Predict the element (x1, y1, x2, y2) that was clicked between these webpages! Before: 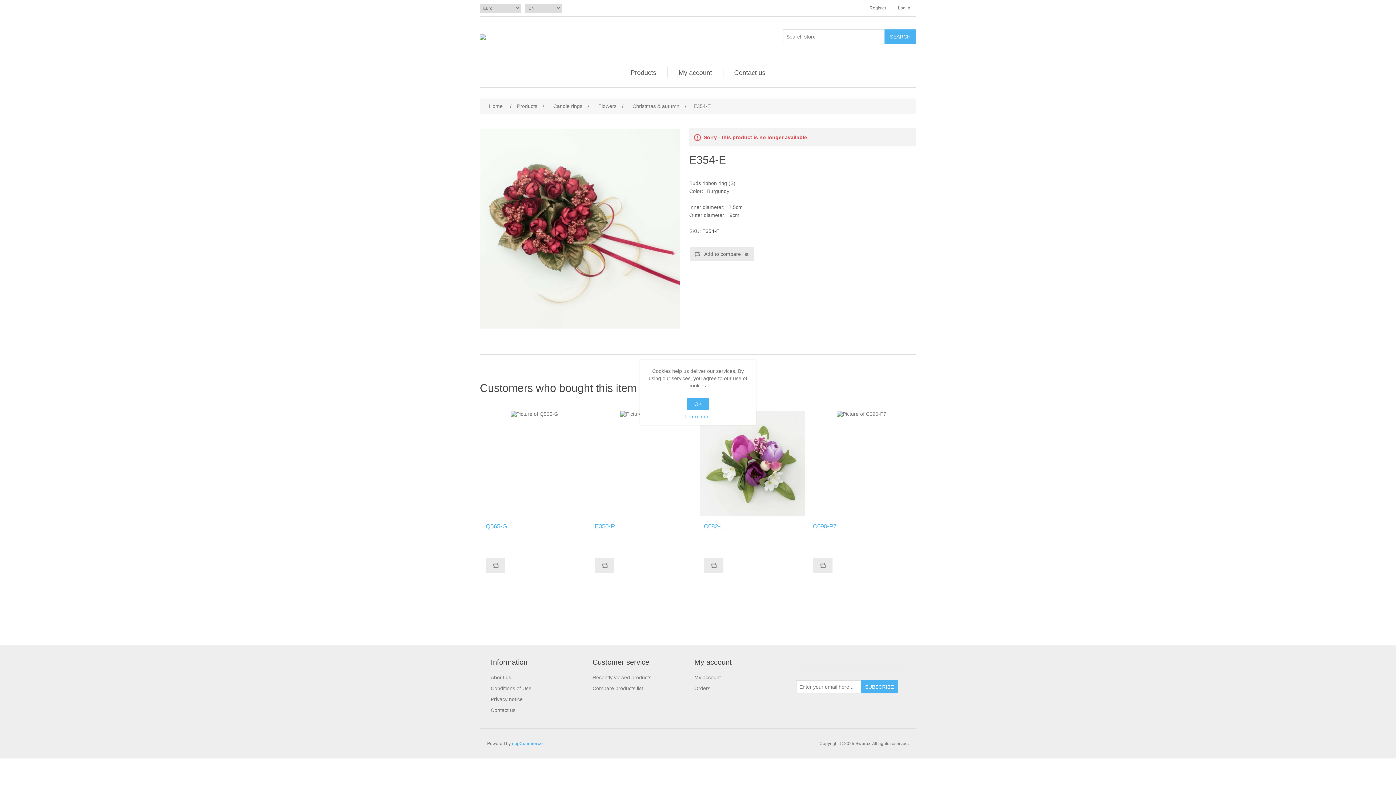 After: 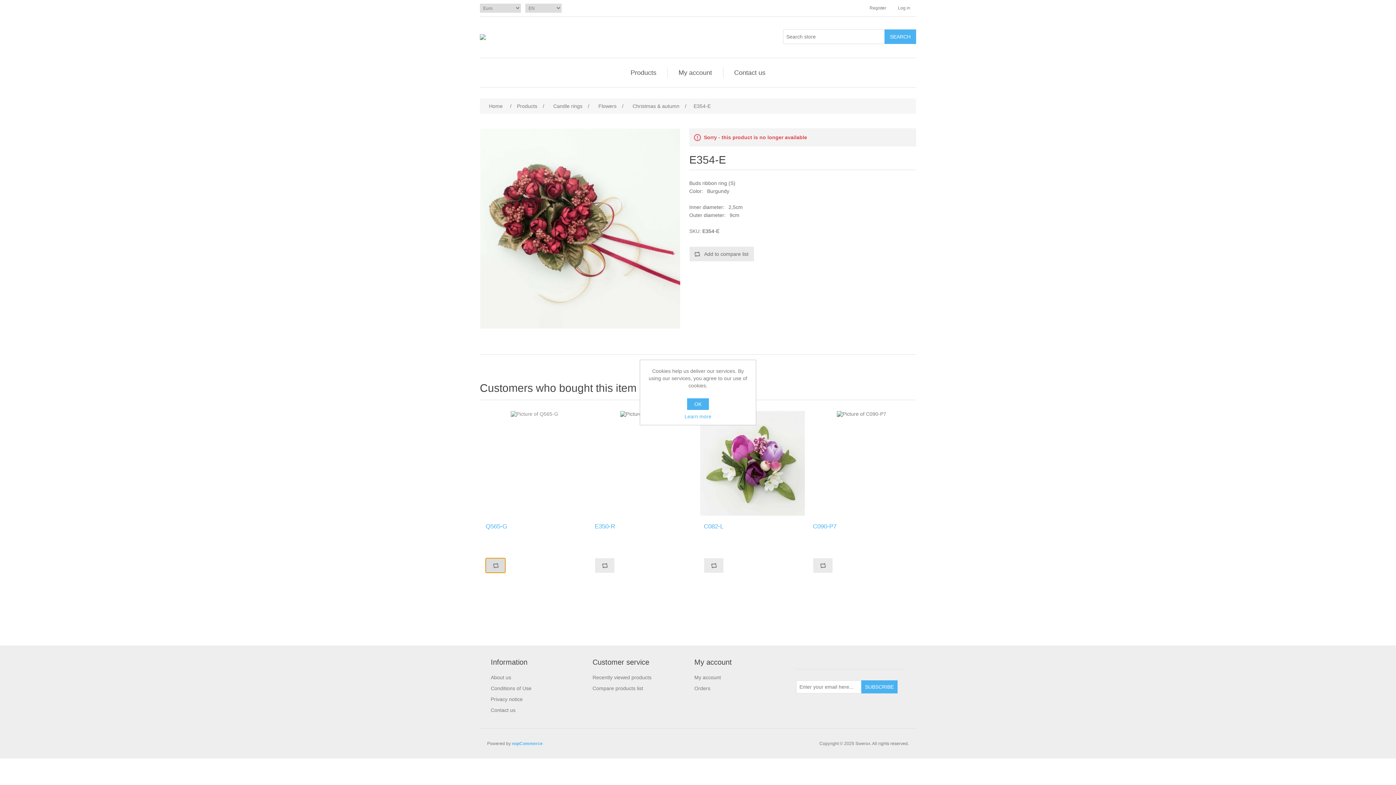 Action: label: Add to compare list bbox: (485, 558, 505, 573)